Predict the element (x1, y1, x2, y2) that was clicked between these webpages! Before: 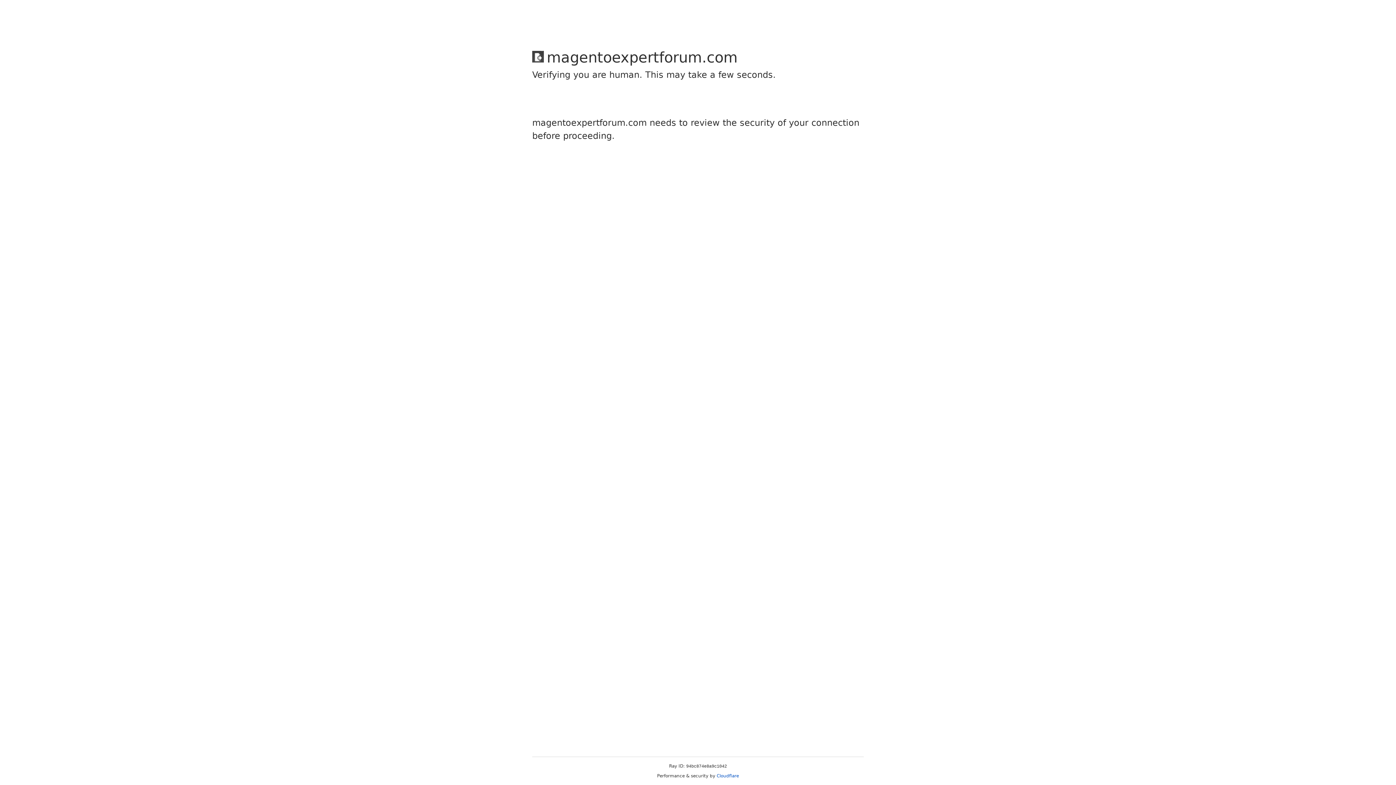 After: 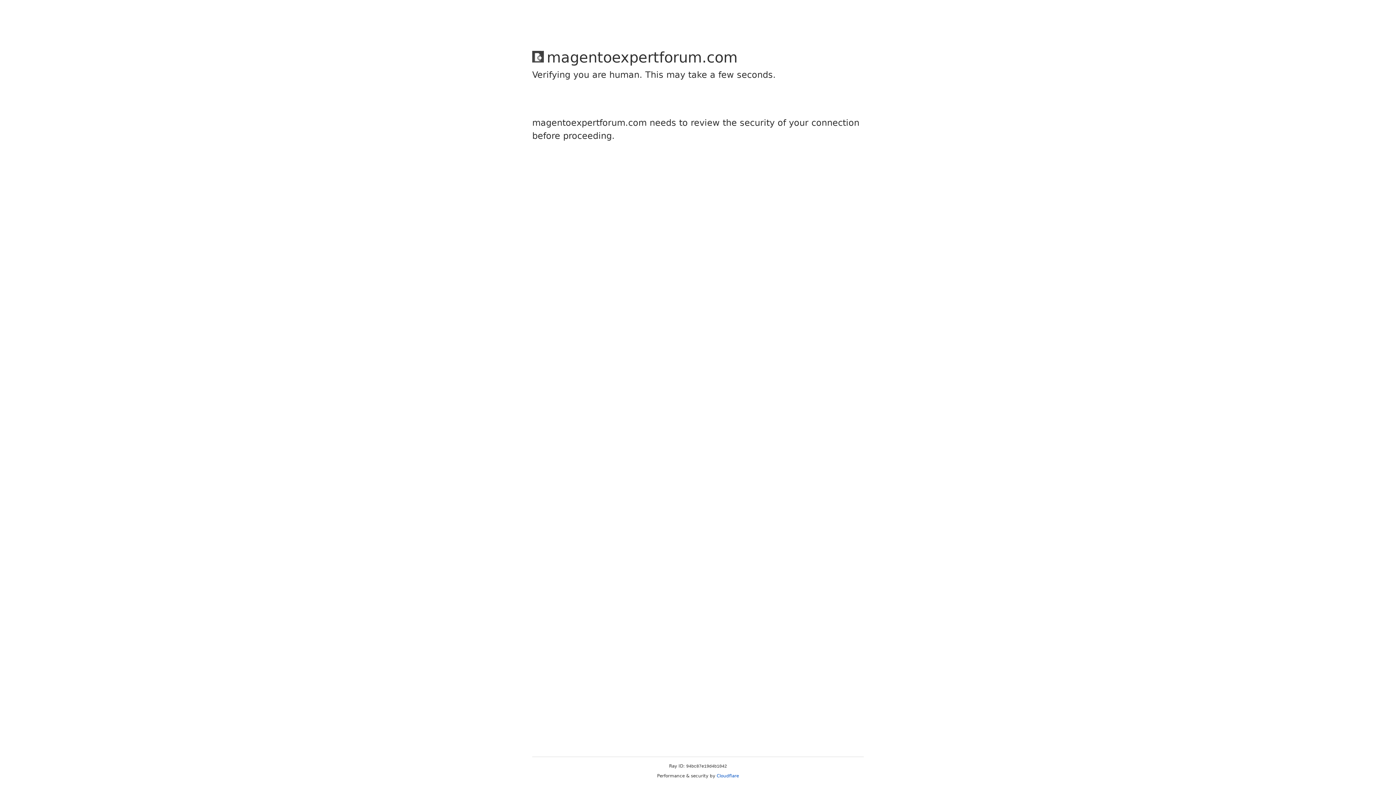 Action: label: Cloudflare bbox: (716, 773, 739, 778)